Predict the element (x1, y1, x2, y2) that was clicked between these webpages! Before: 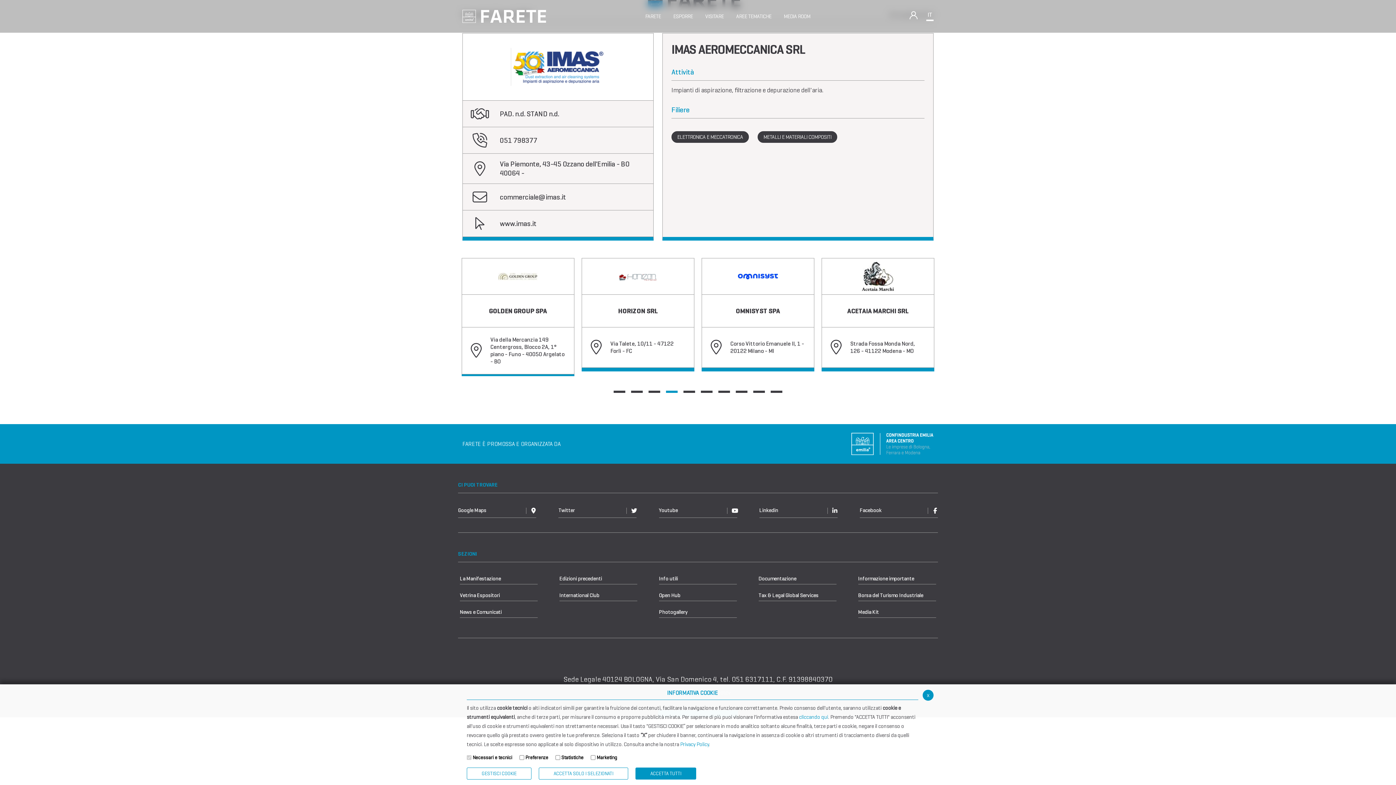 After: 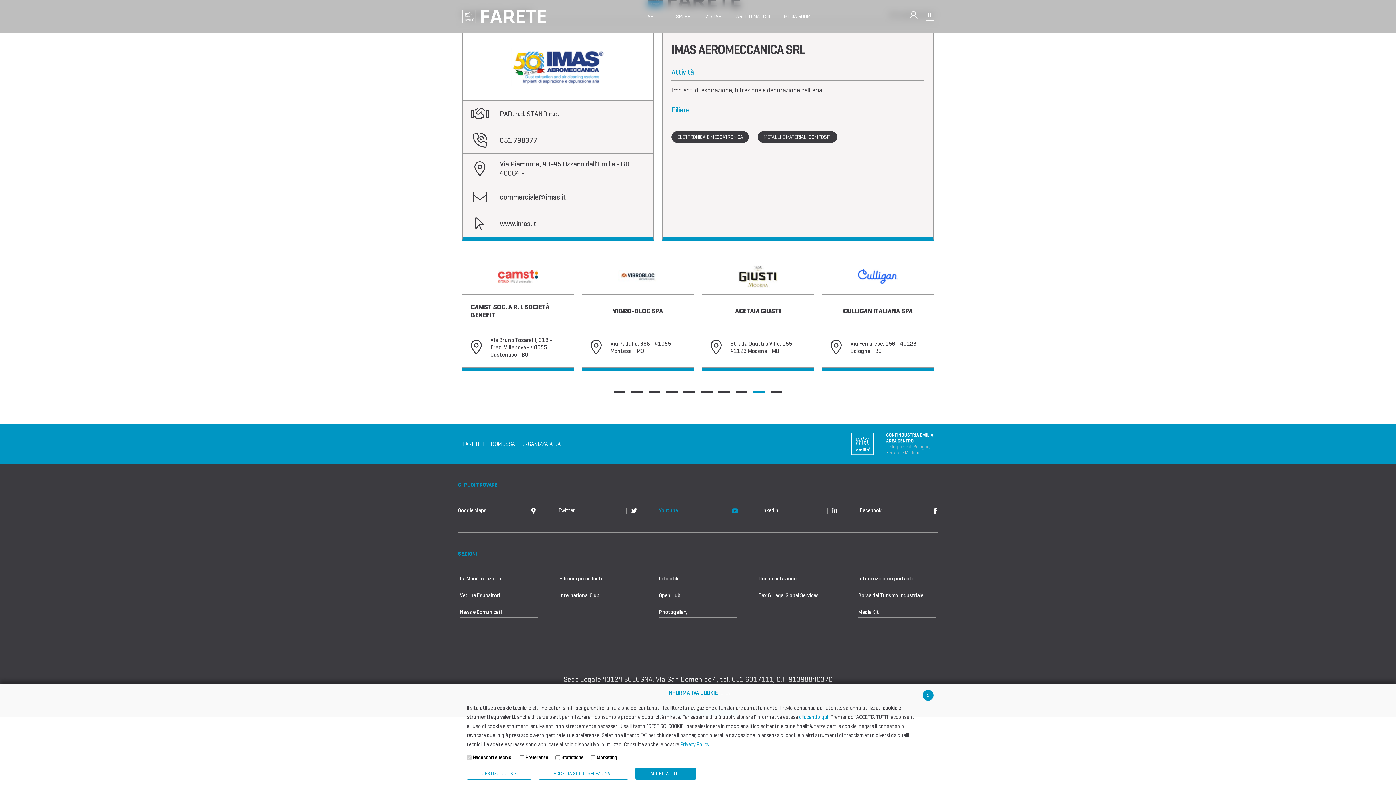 Action: label: Youtube bbox: (659, 504, 737, 518)